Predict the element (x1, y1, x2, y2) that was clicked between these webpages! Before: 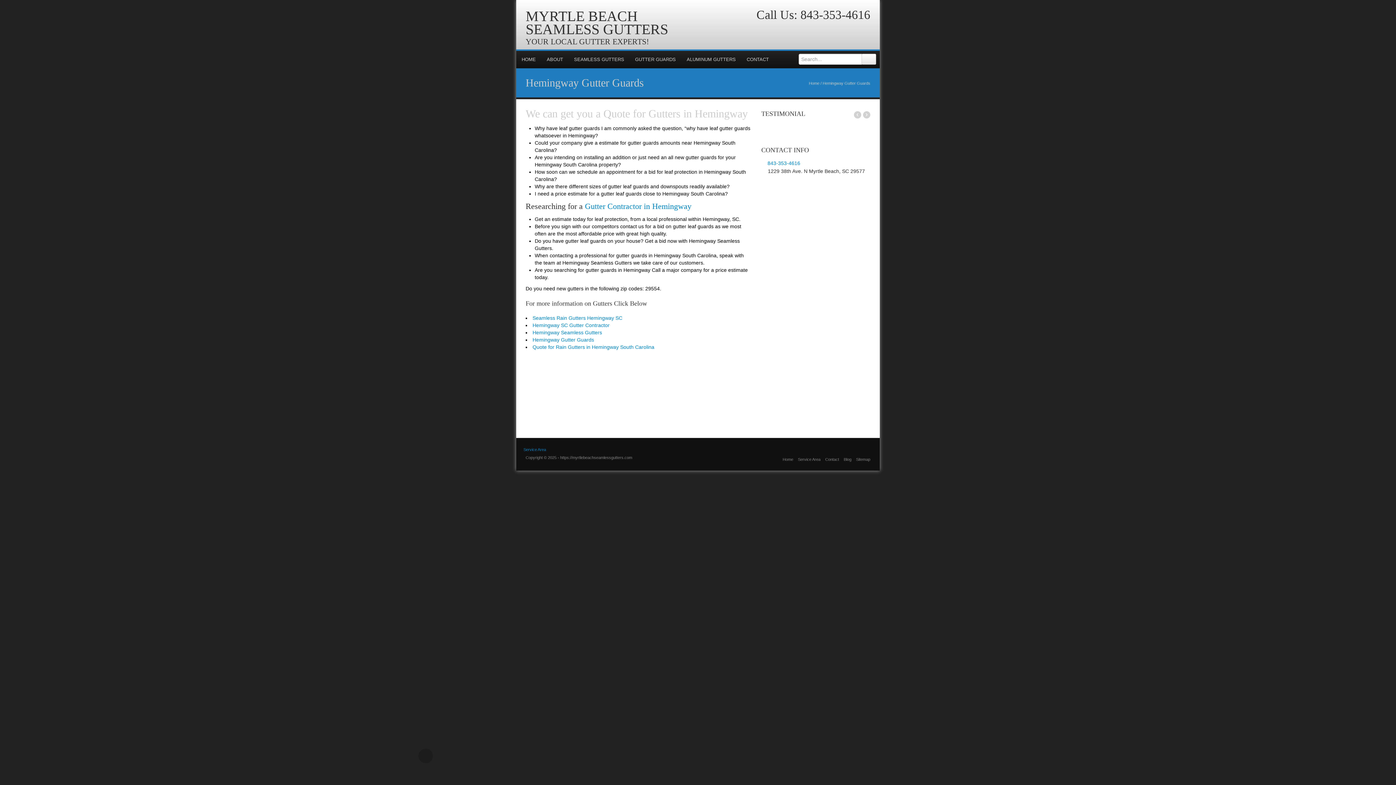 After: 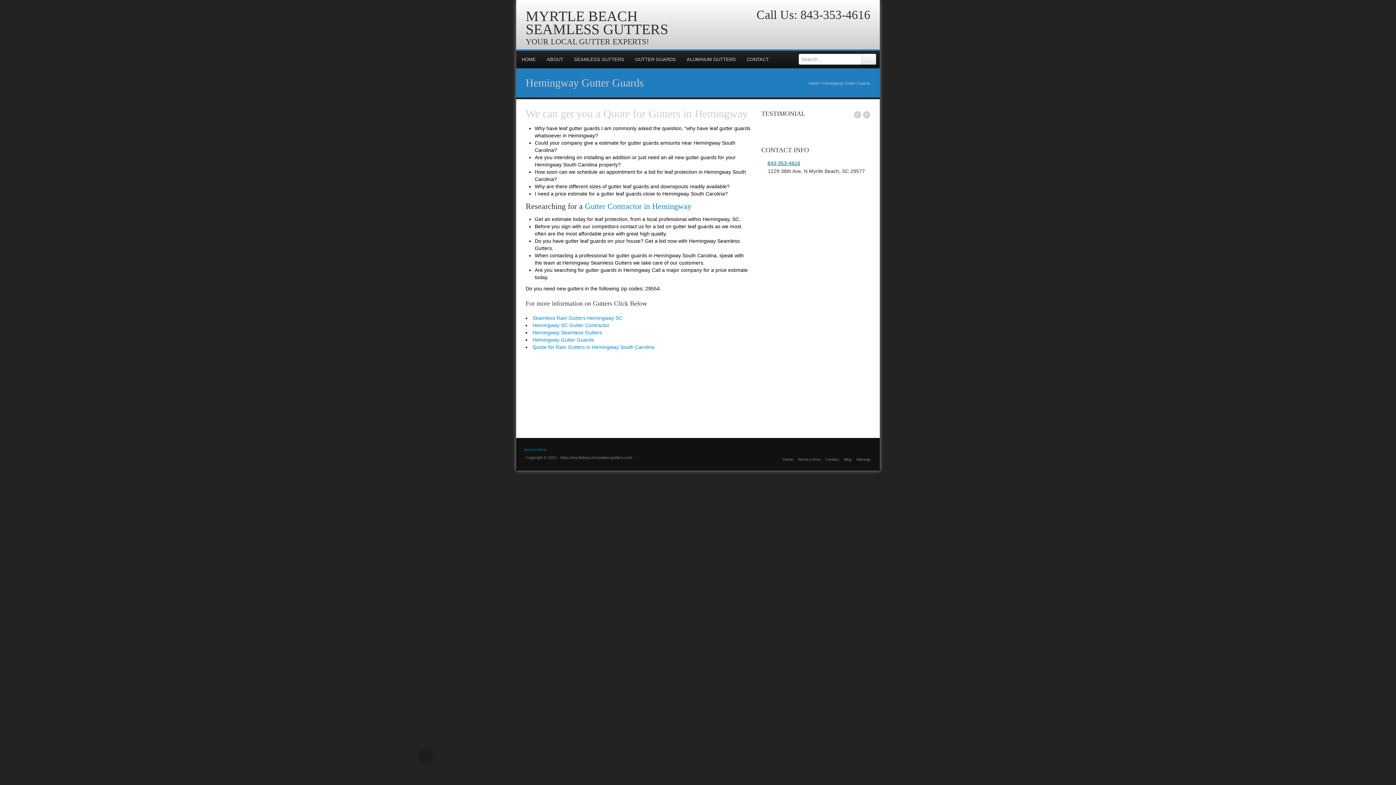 Action: label: 843-353-4616 bbox: (767, 160, 800, 166)